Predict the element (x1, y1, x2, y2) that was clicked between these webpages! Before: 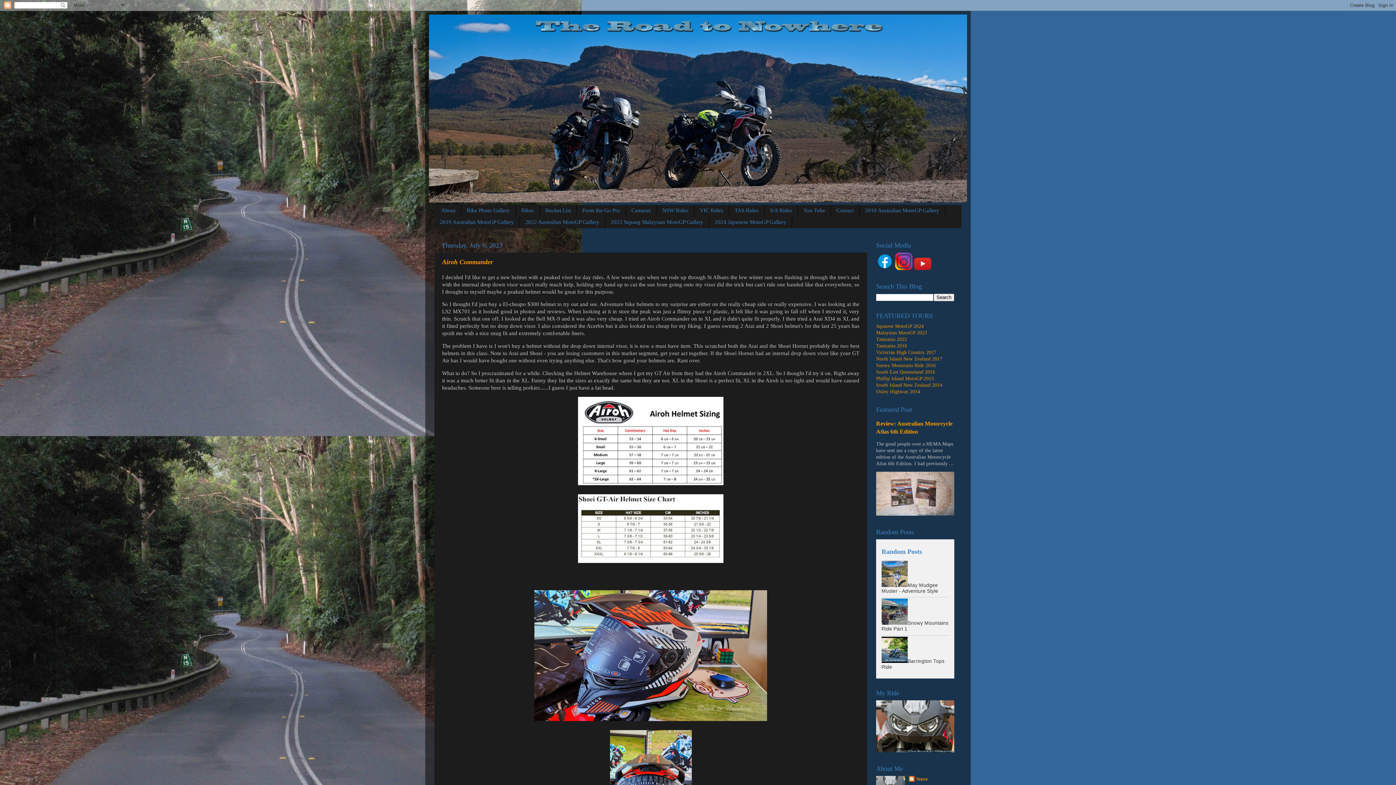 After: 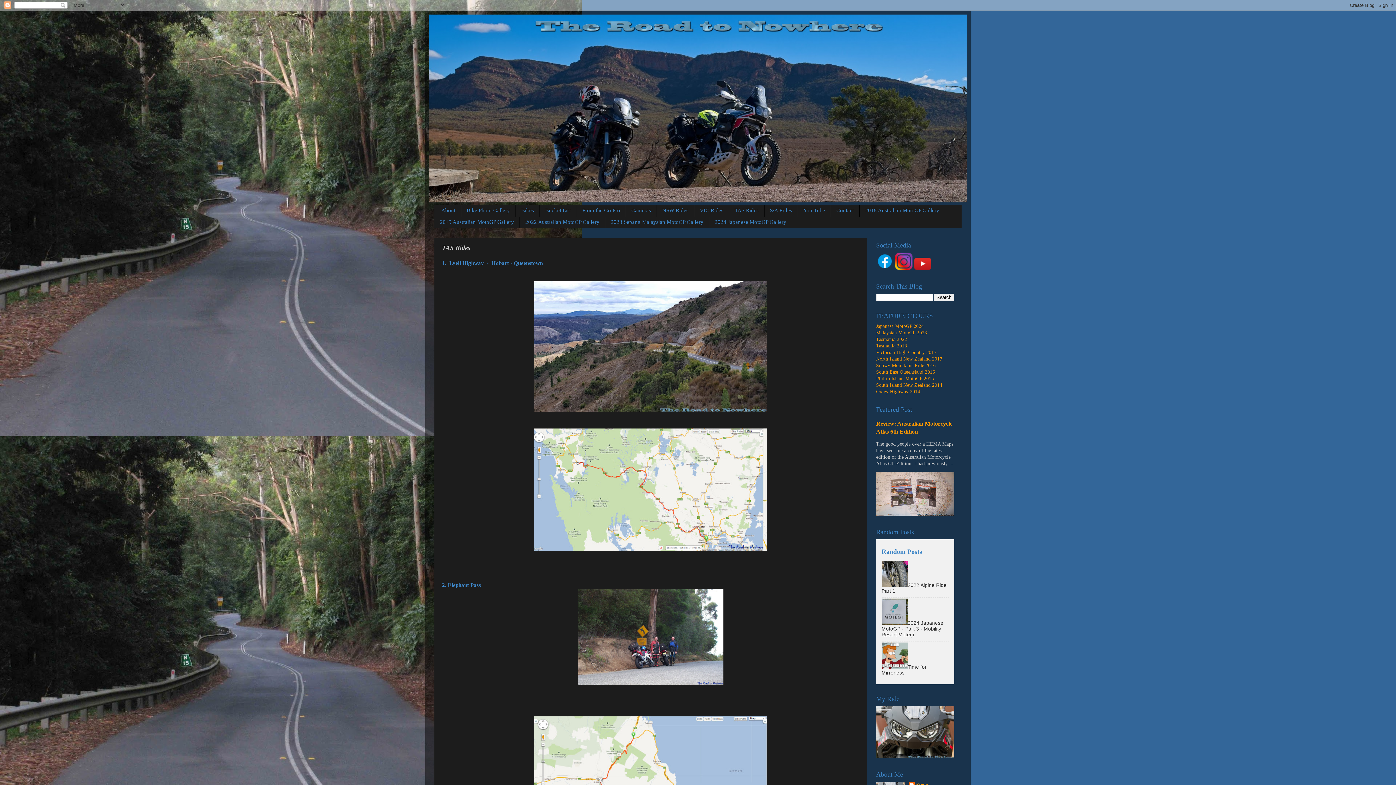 Action: label: TAS Rides bbox: (729, 205, 764, 216)